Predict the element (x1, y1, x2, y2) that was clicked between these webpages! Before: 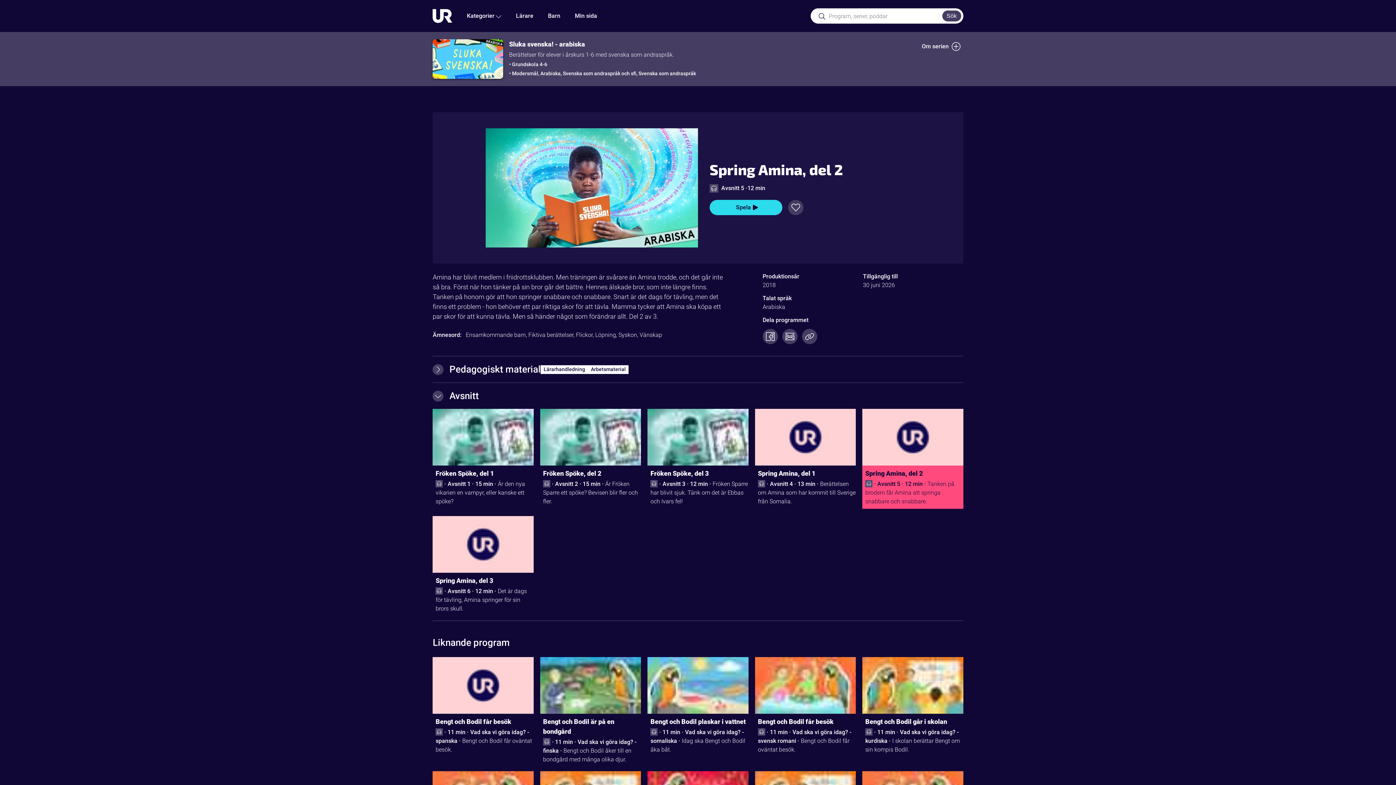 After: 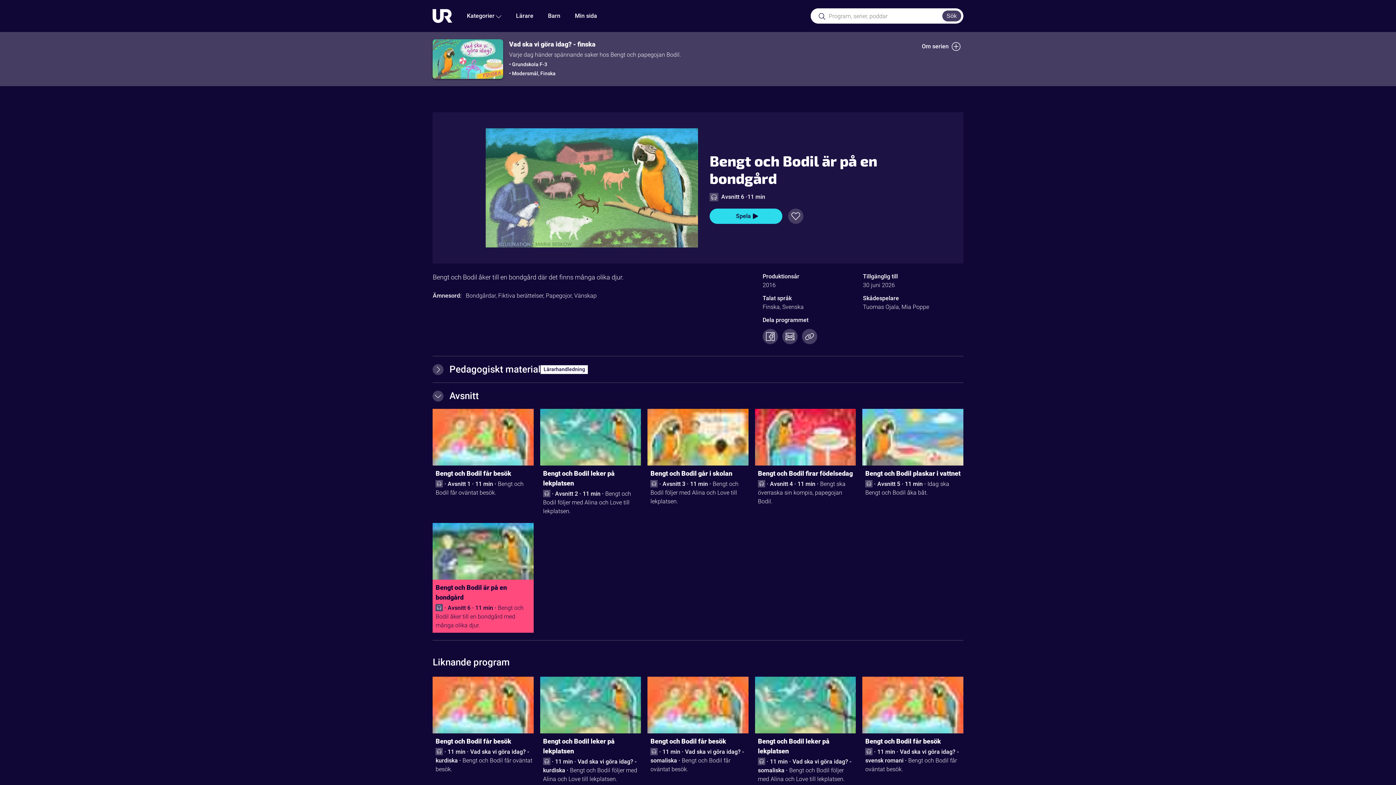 Action: label: Bengt och Bodil är på en bondgård bbox: (543, 717, 641, 738)